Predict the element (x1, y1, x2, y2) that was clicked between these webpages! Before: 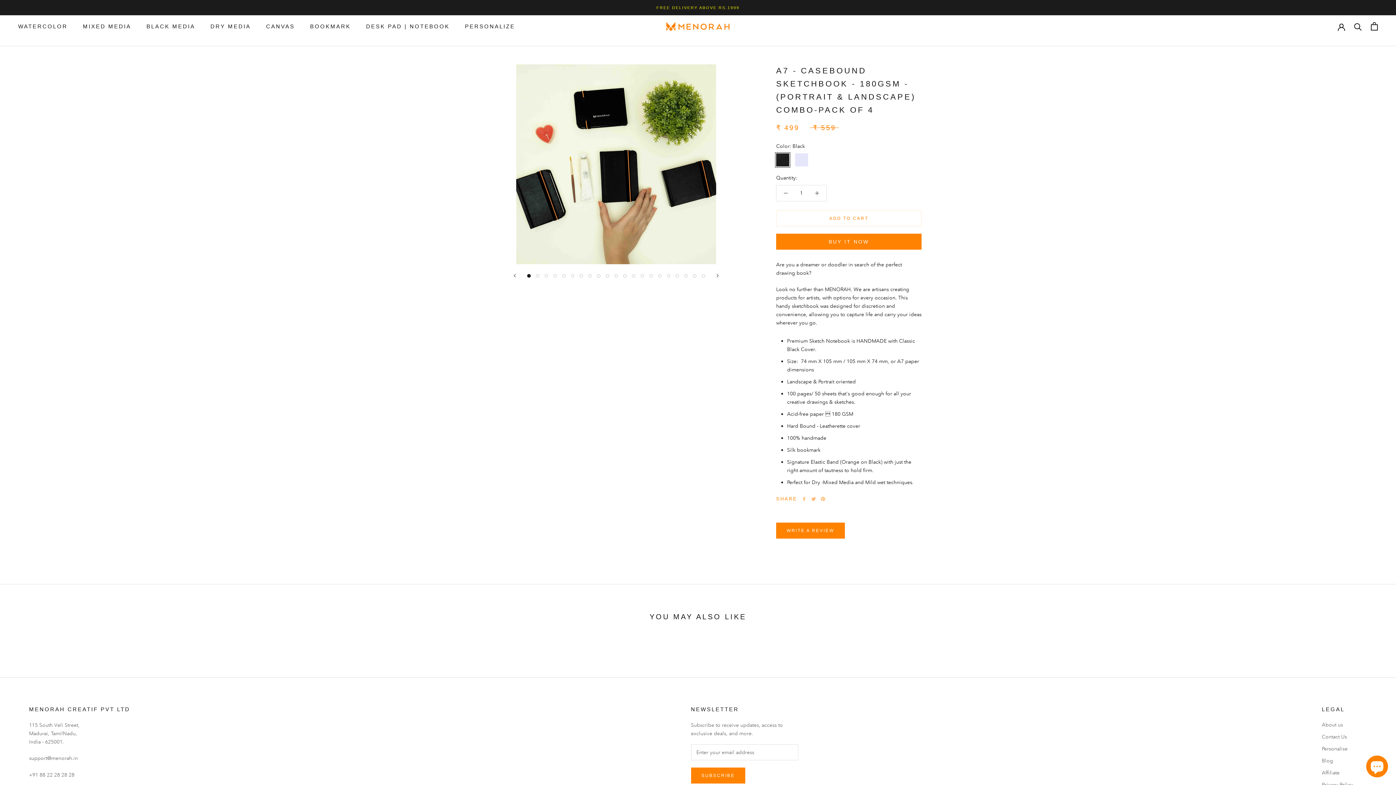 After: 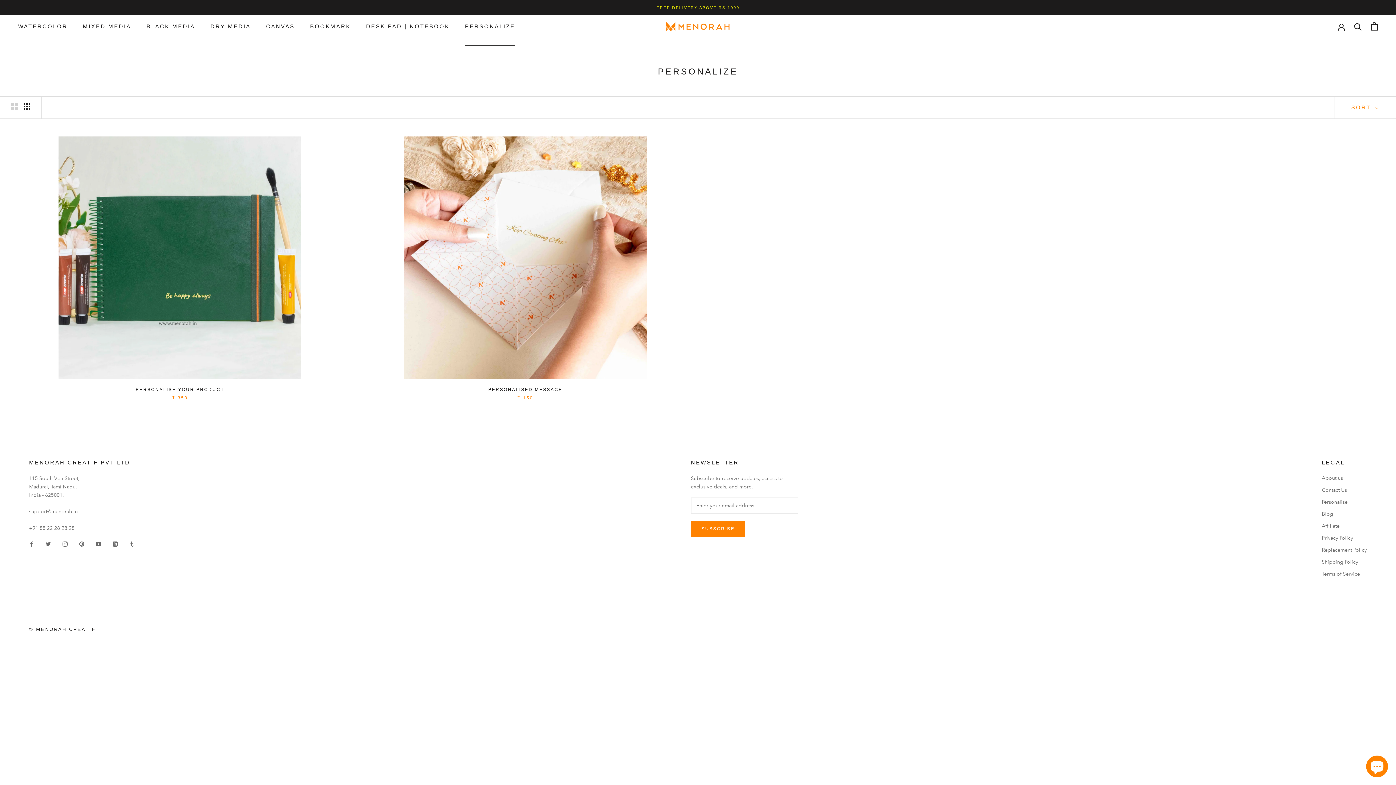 Action: bbox: (465, 23, 515, 29) label: PERSONALIZE
PERSONALIZE